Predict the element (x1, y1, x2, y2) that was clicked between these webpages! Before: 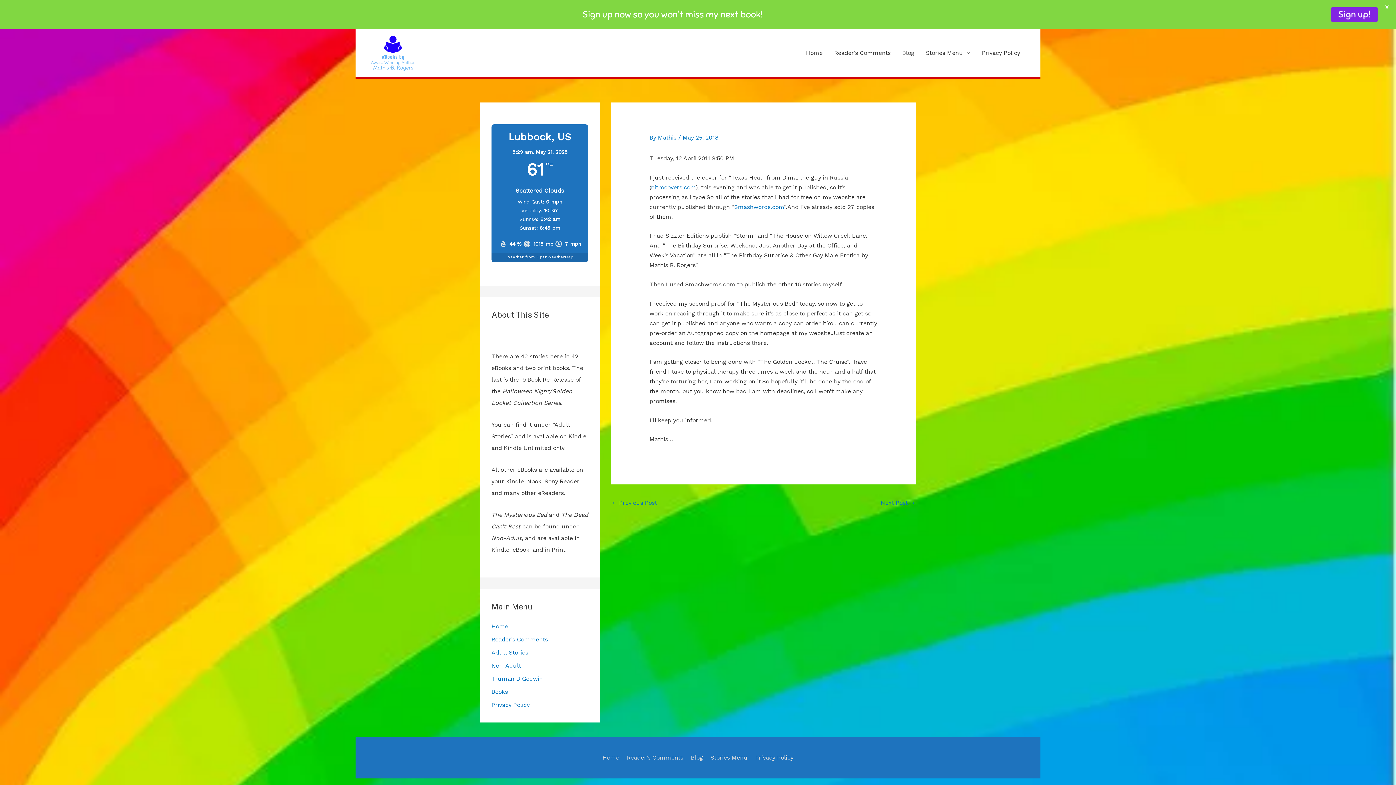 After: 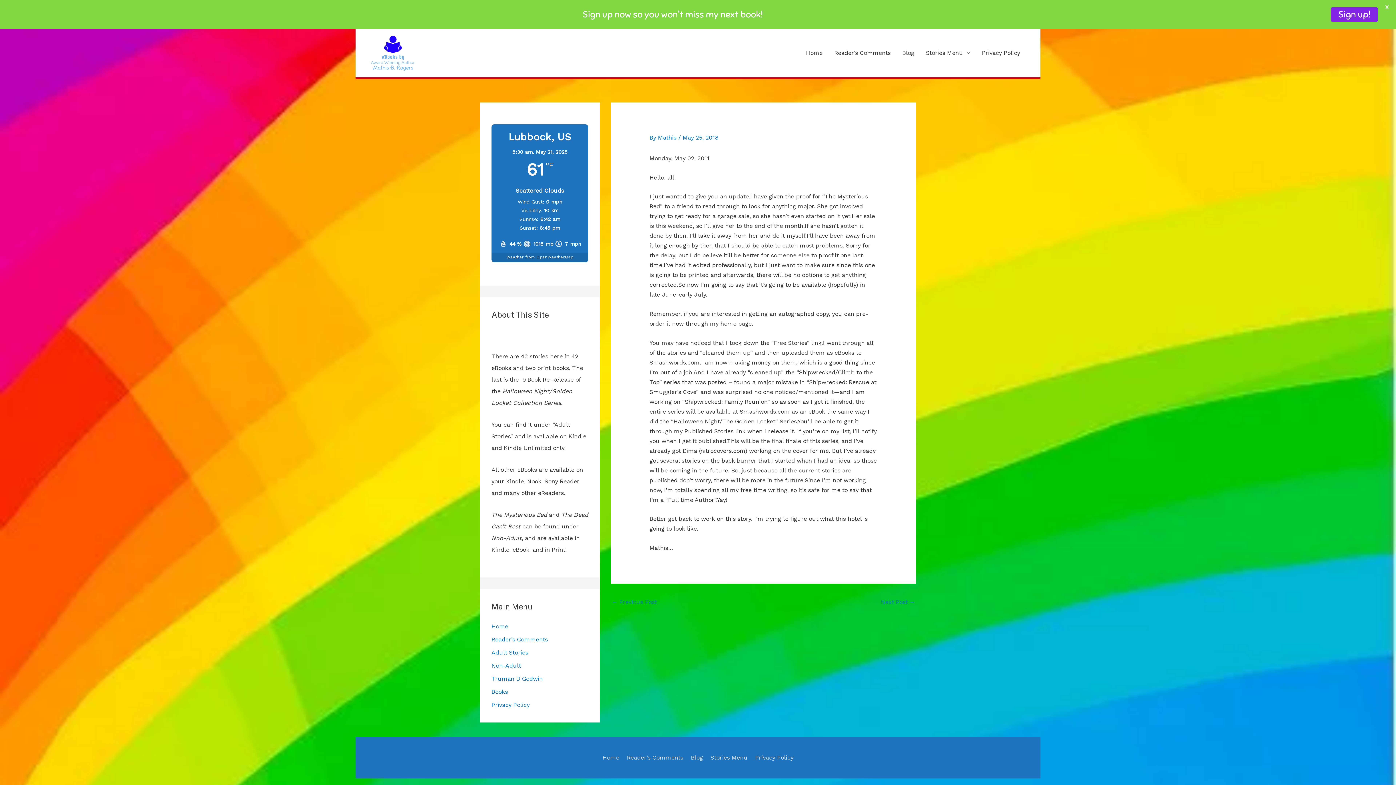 Action: label: Next Post → bbox: (881, 497, 915, 510)